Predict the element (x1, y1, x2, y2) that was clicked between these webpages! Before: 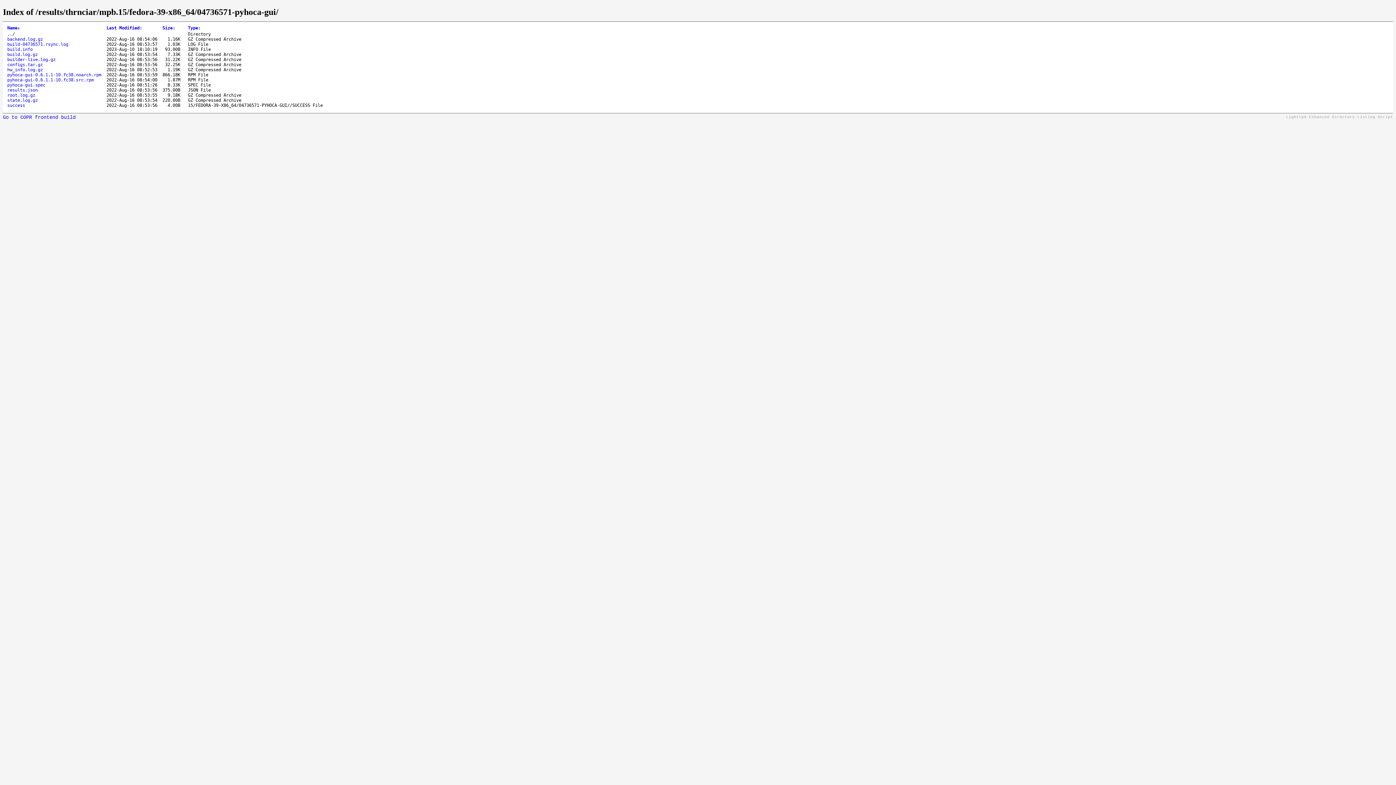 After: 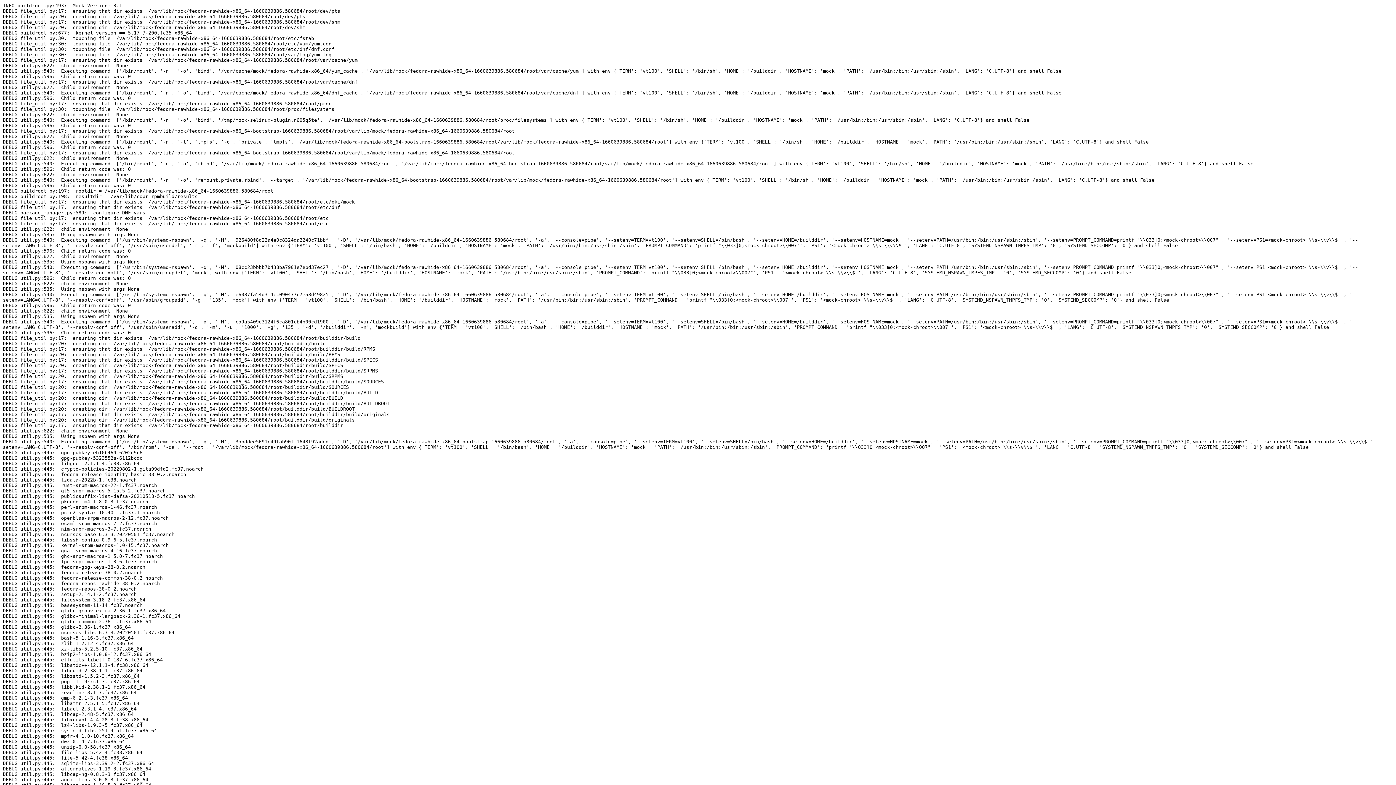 Action: label: root.log.gz bbox: (7, 92, 35, 97)